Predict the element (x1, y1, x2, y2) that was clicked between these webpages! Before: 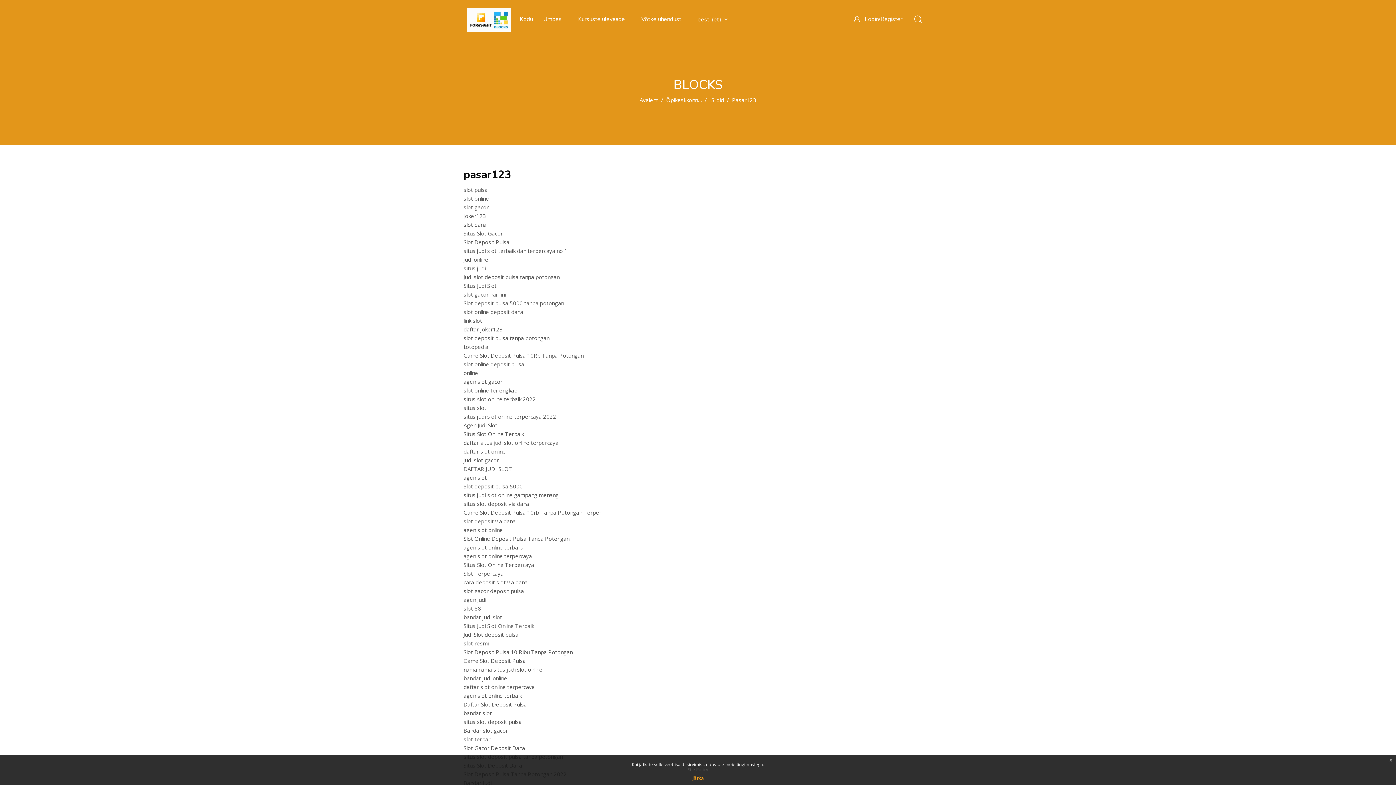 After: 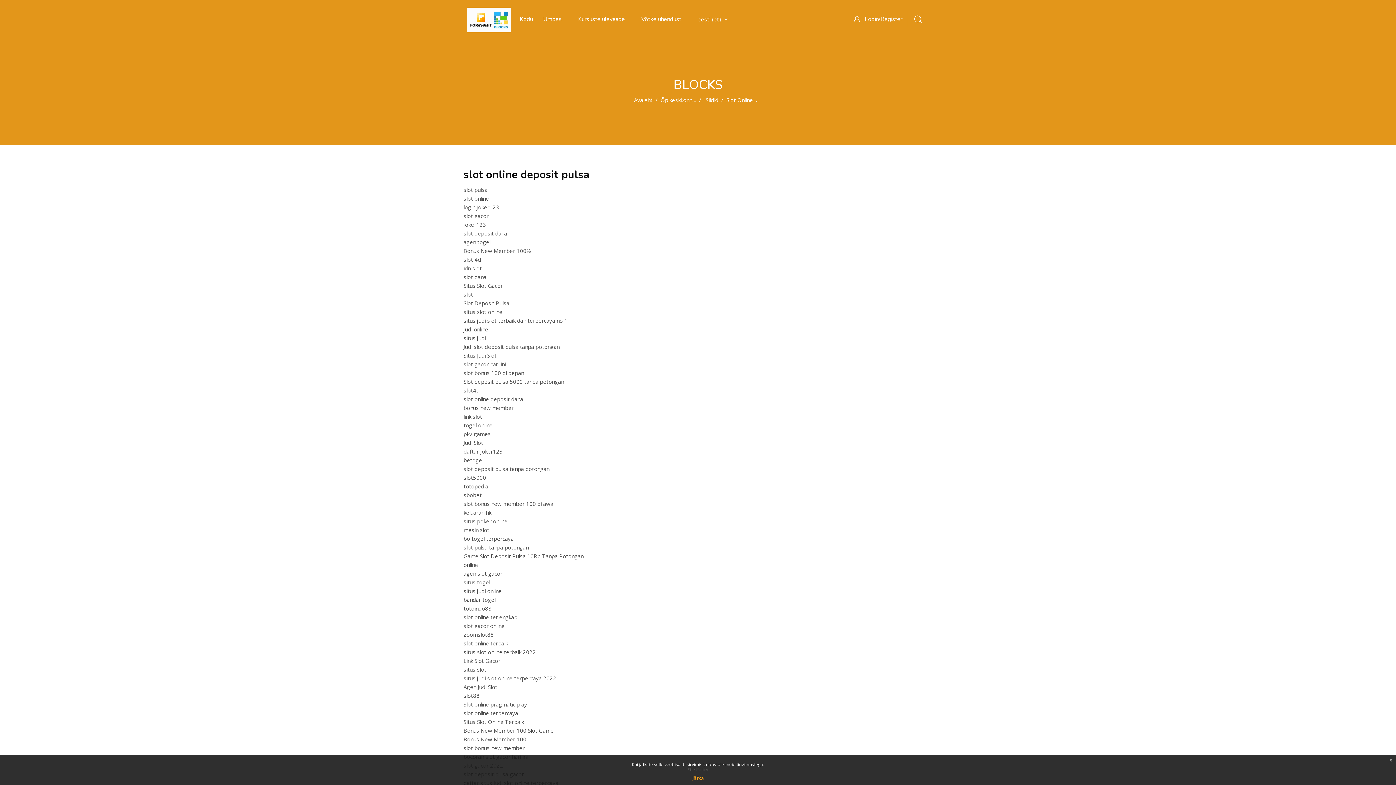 Action: bbox: (463, 360, 524, 368) label: slot online deposit pulsa